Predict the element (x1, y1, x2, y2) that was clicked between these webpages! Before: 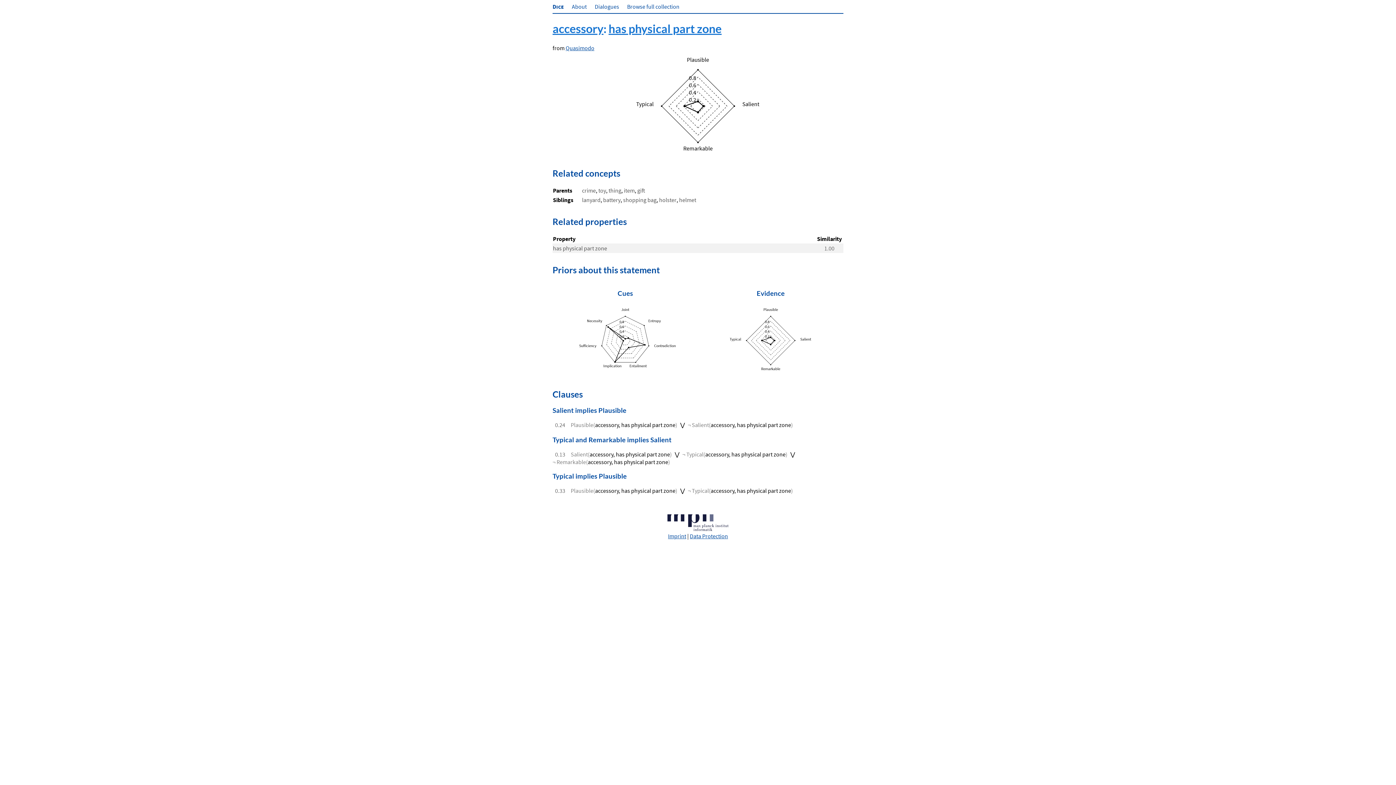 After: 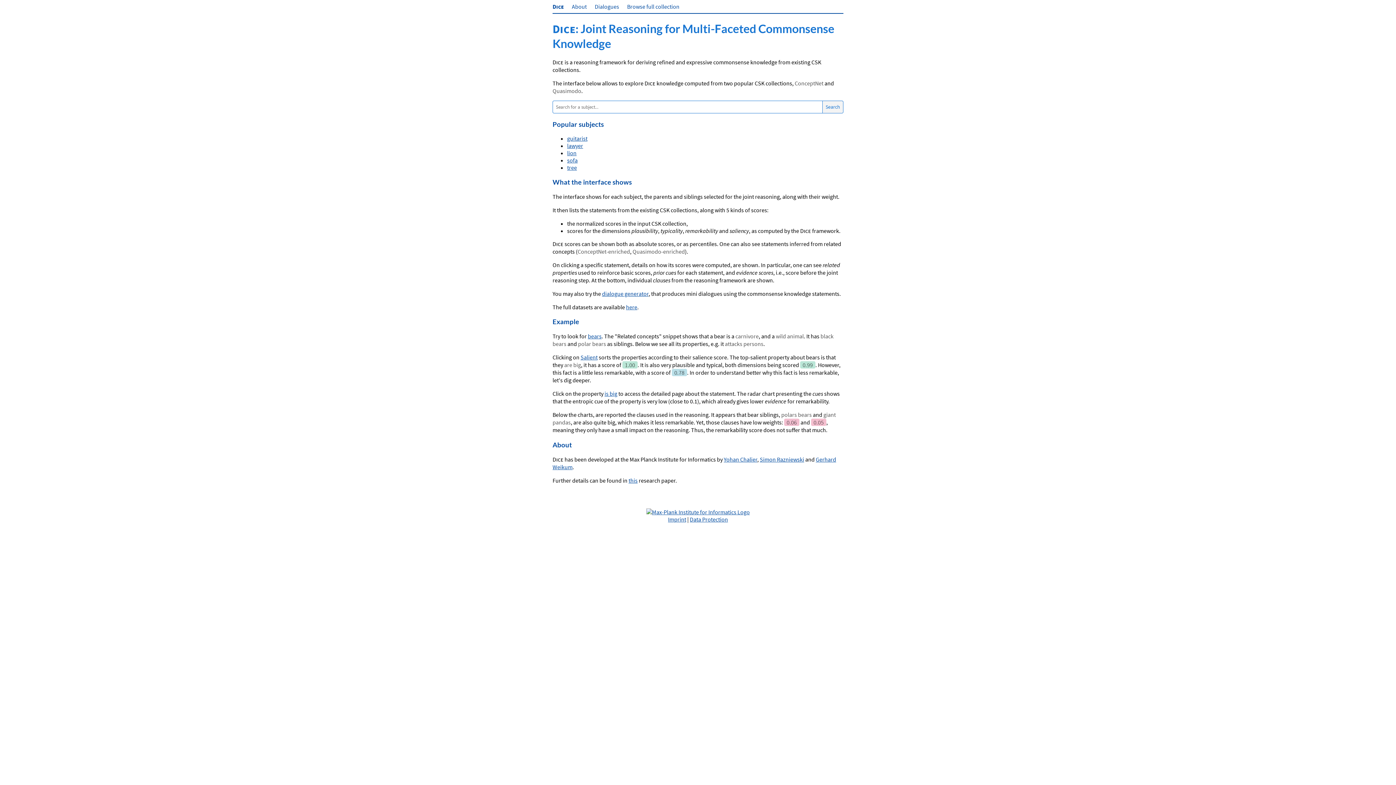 Action: label: About bbox: (572, 2, 586, 10)